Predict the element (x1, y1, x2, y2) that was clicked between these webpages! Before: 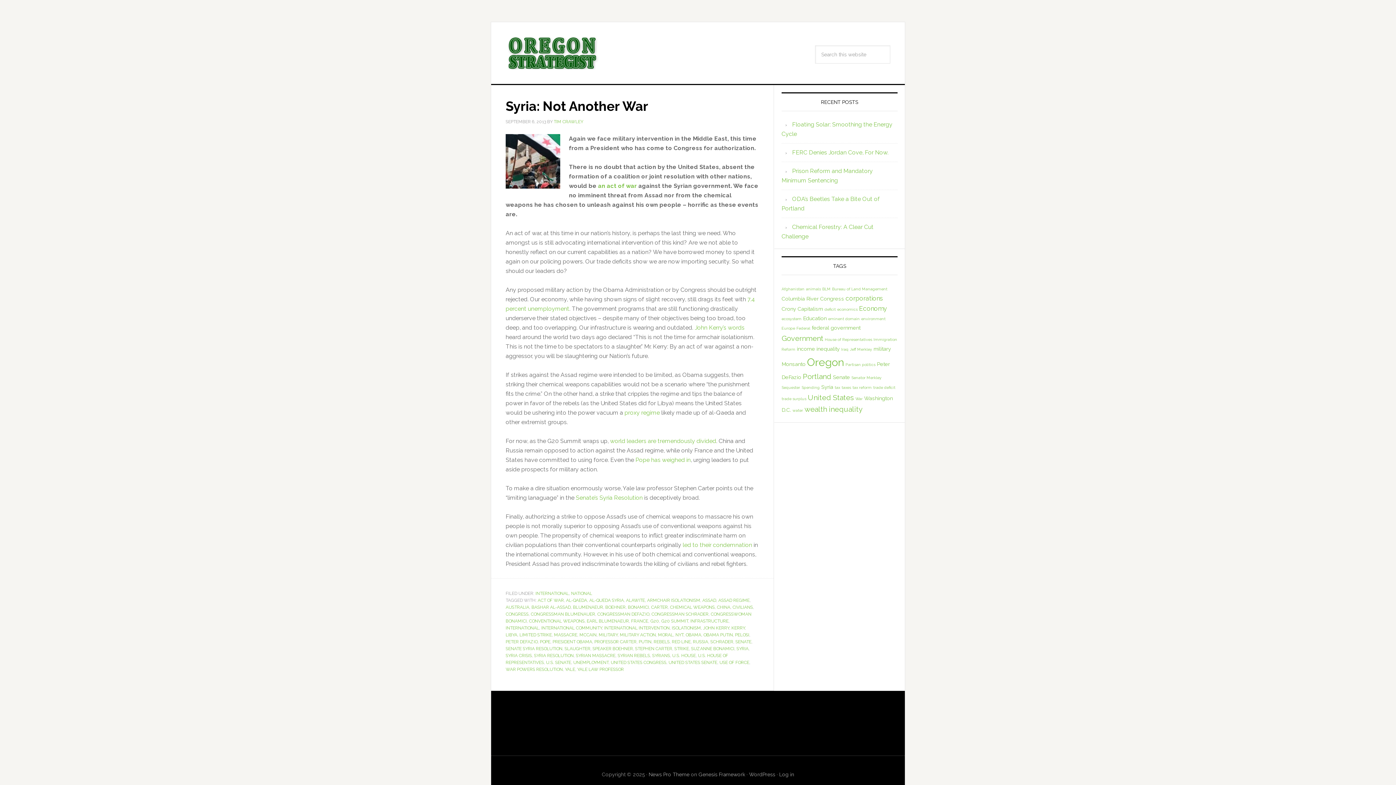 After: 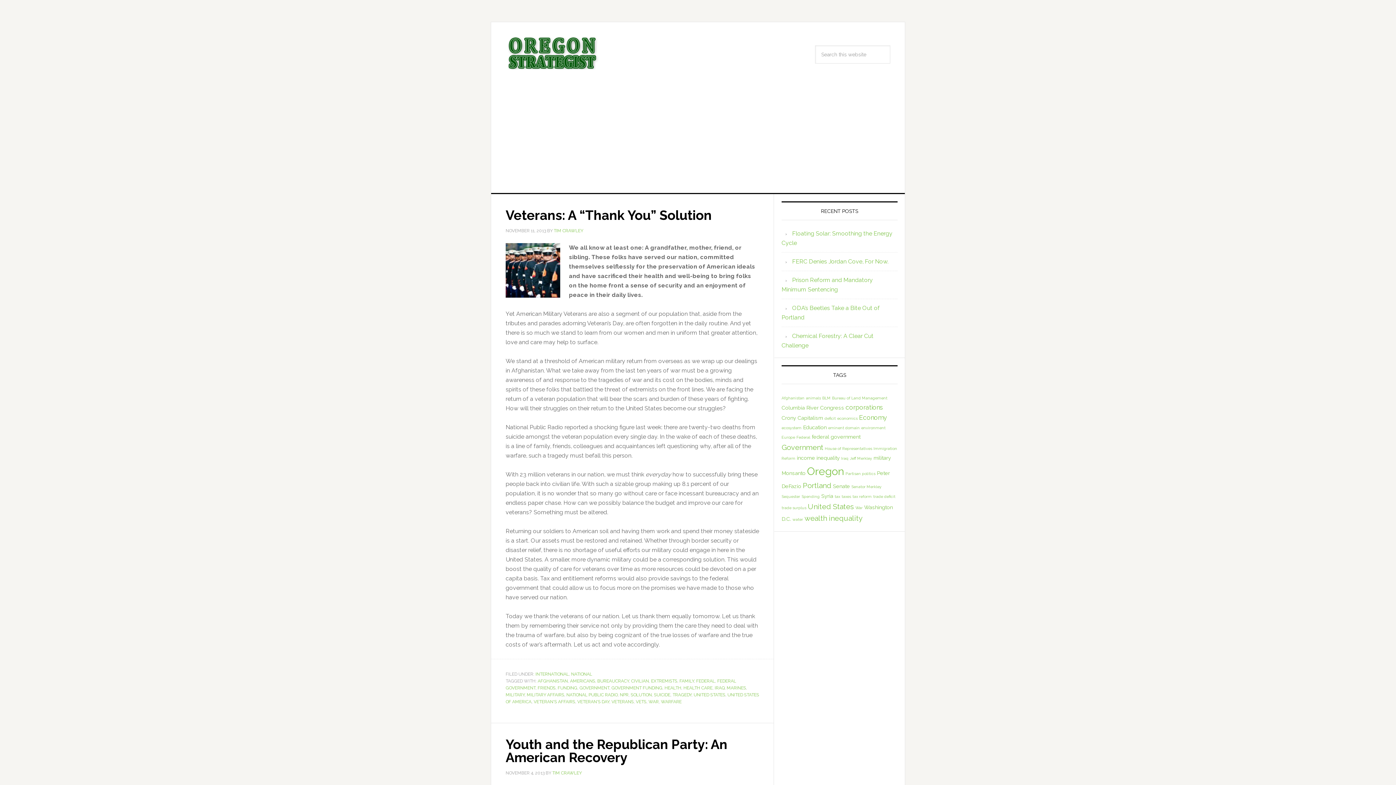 Action: label: MILITARY bbox: (598, 632, 617, 637)